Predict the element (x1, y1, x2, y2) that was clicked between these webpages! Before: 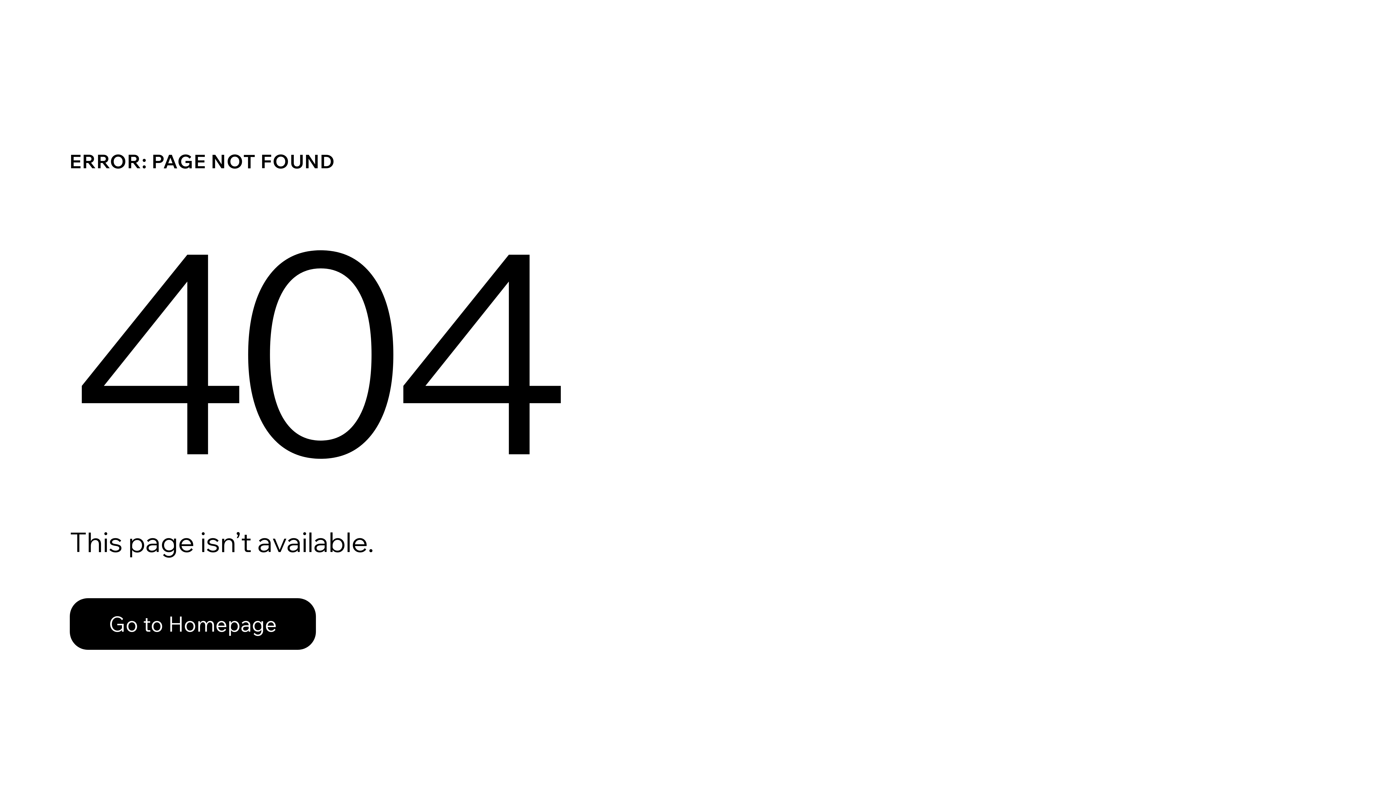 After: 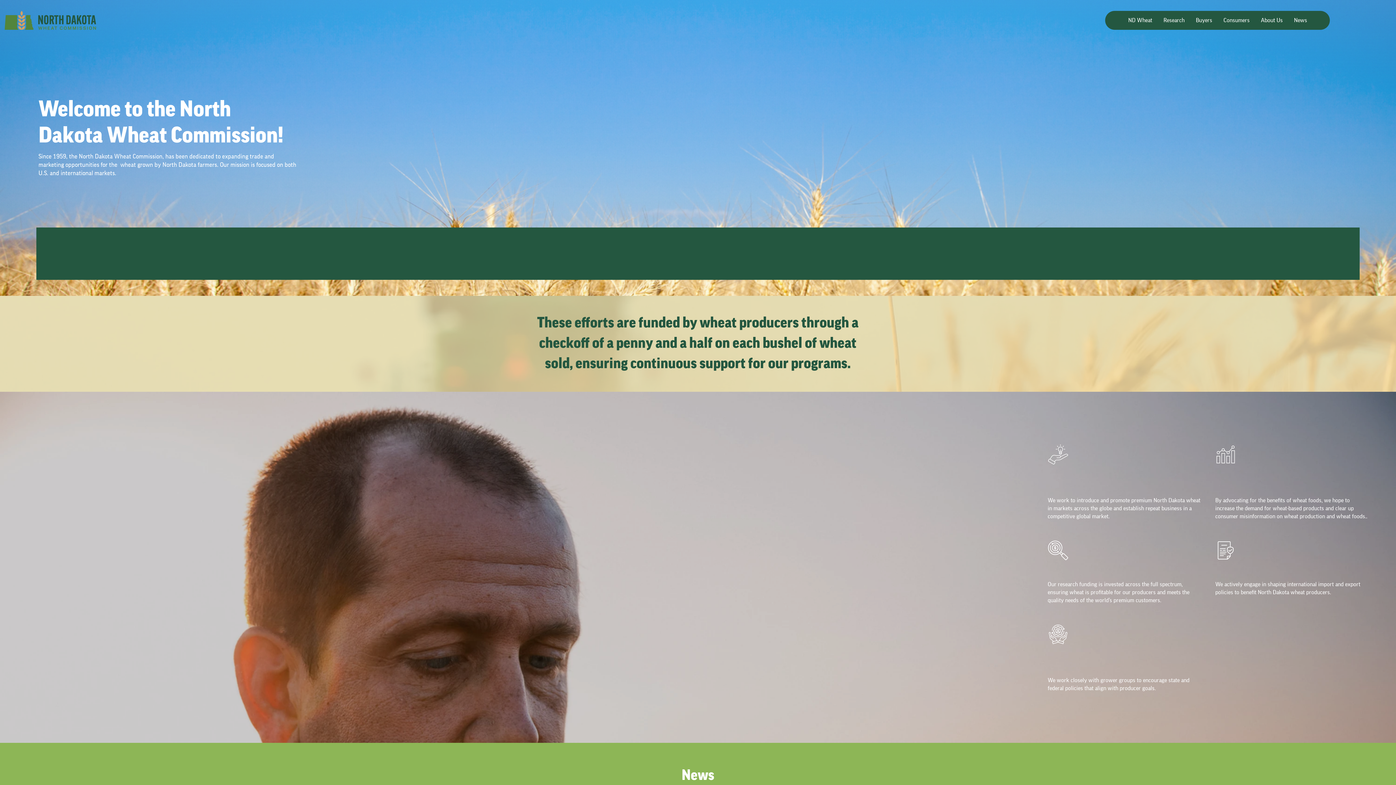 Action: label: Go to Homepage bbox: (69, 582, 768, 659)